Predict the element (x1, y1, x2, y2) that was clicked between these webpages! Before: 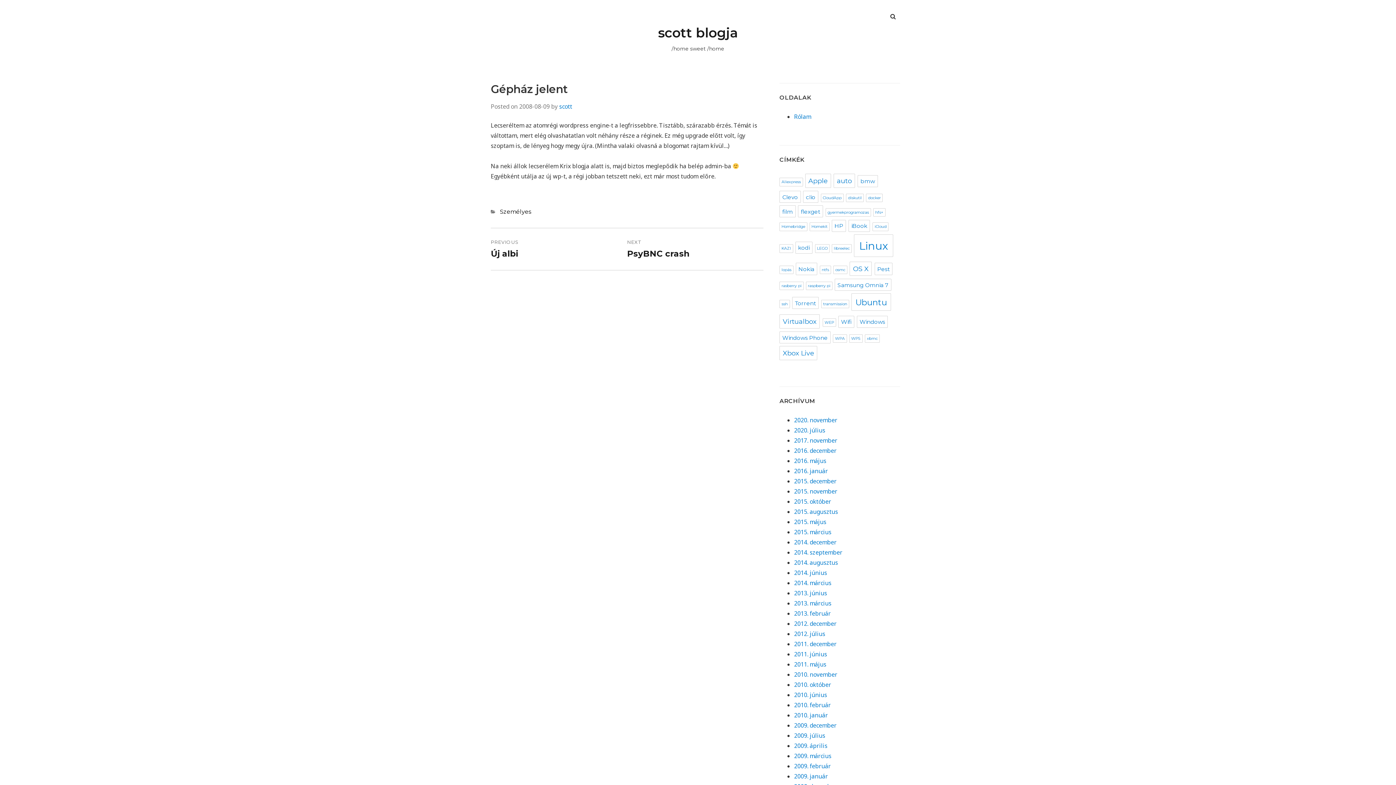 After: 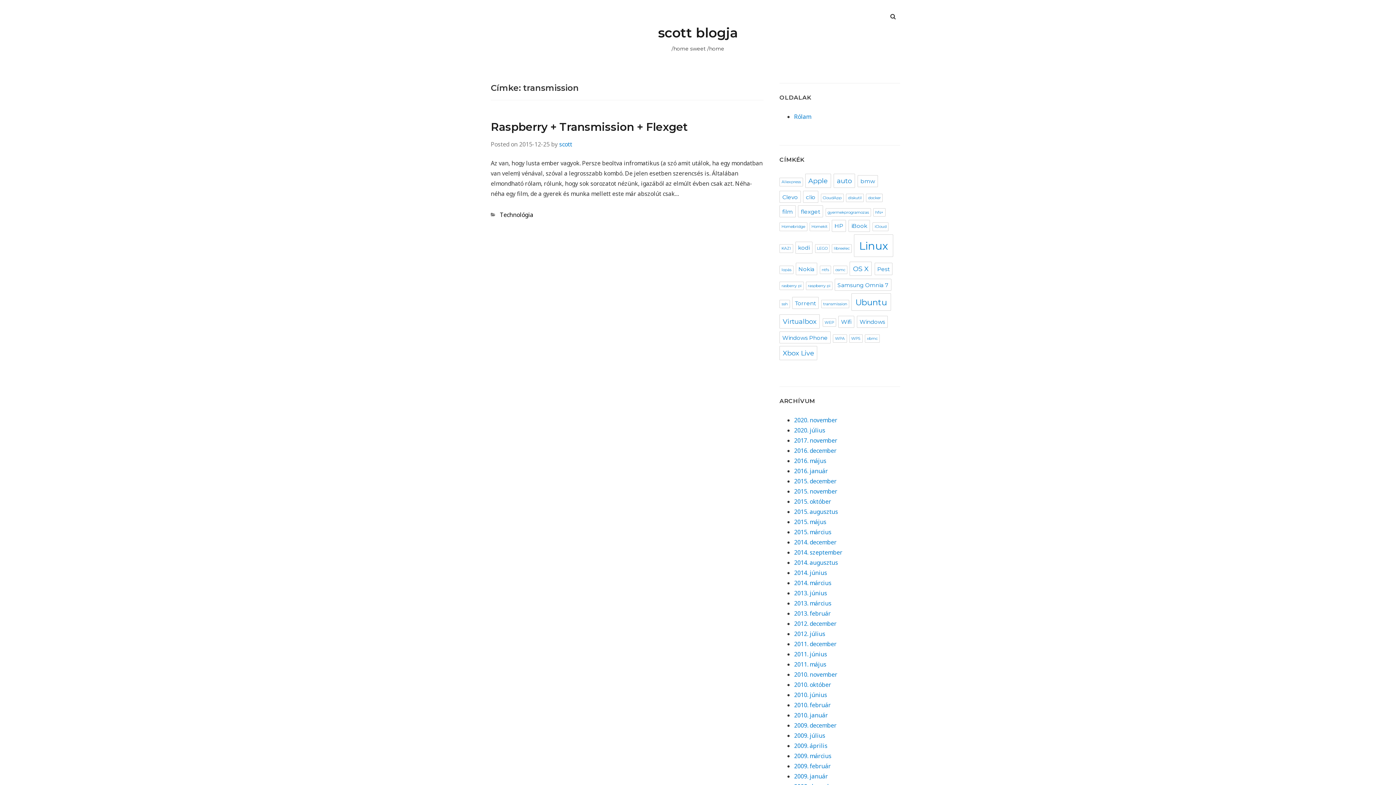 Action: label: transmission (1 elem) bbox: (821, 299, 849, 308)